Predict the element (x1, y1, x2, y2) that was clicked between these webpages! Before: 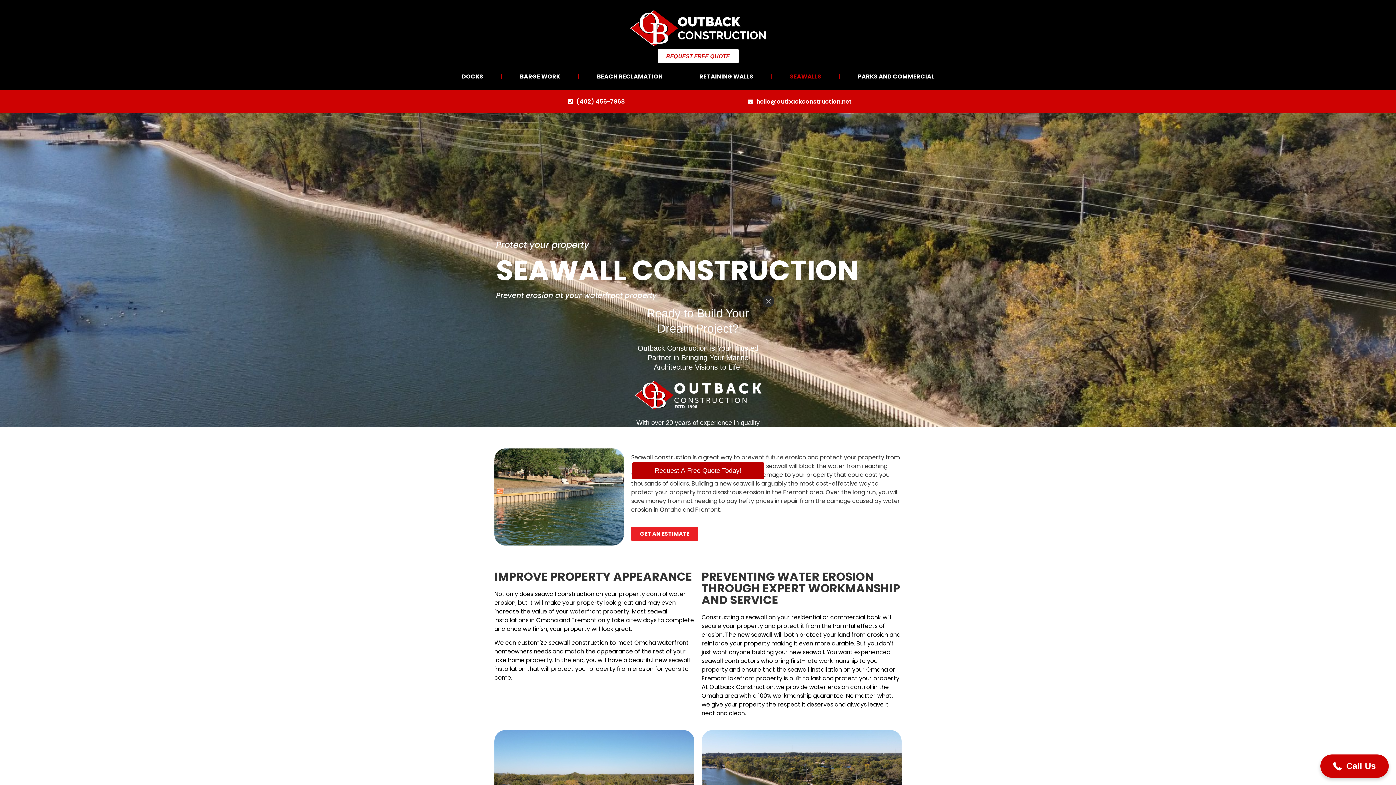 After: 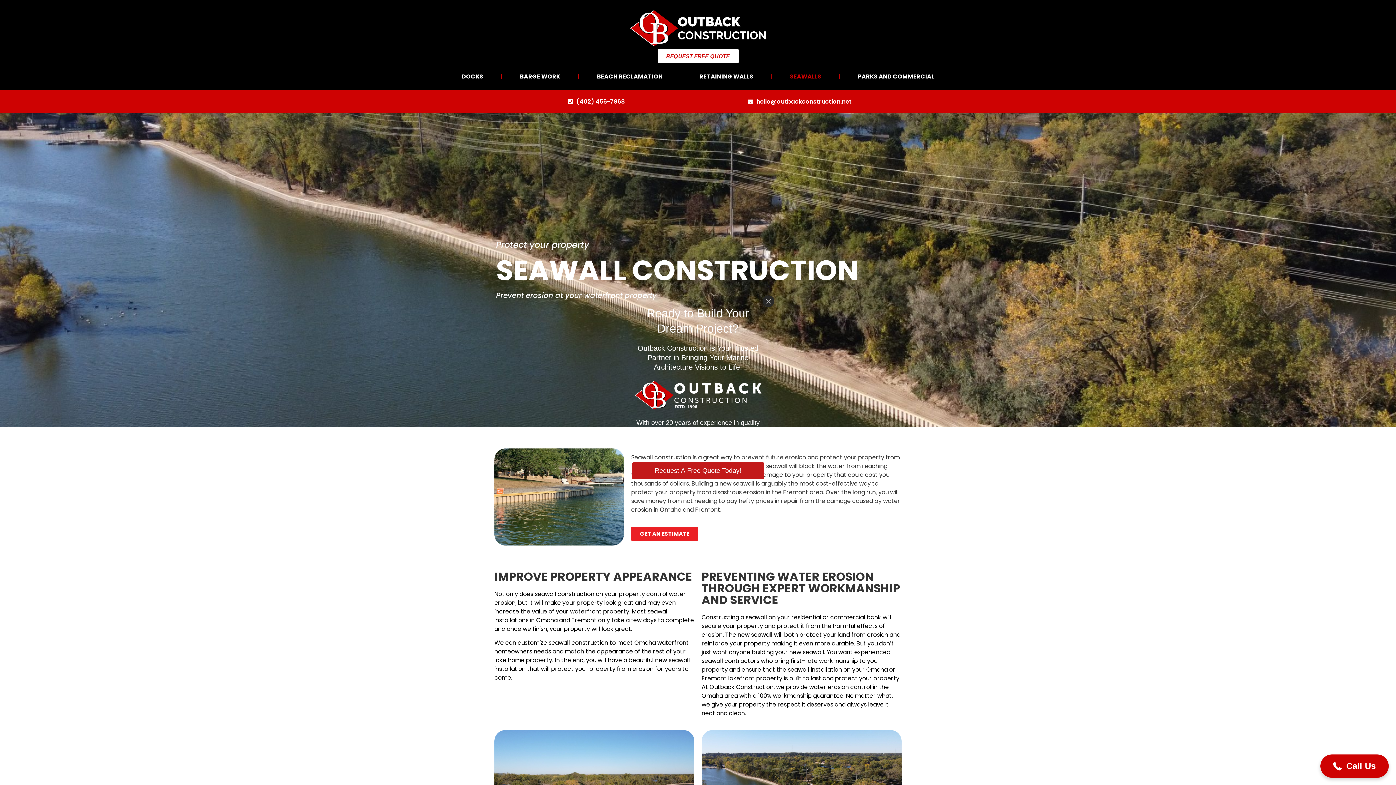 Action: bbox: (632, 462, 764, 479) label: Request A Free Quote Today!